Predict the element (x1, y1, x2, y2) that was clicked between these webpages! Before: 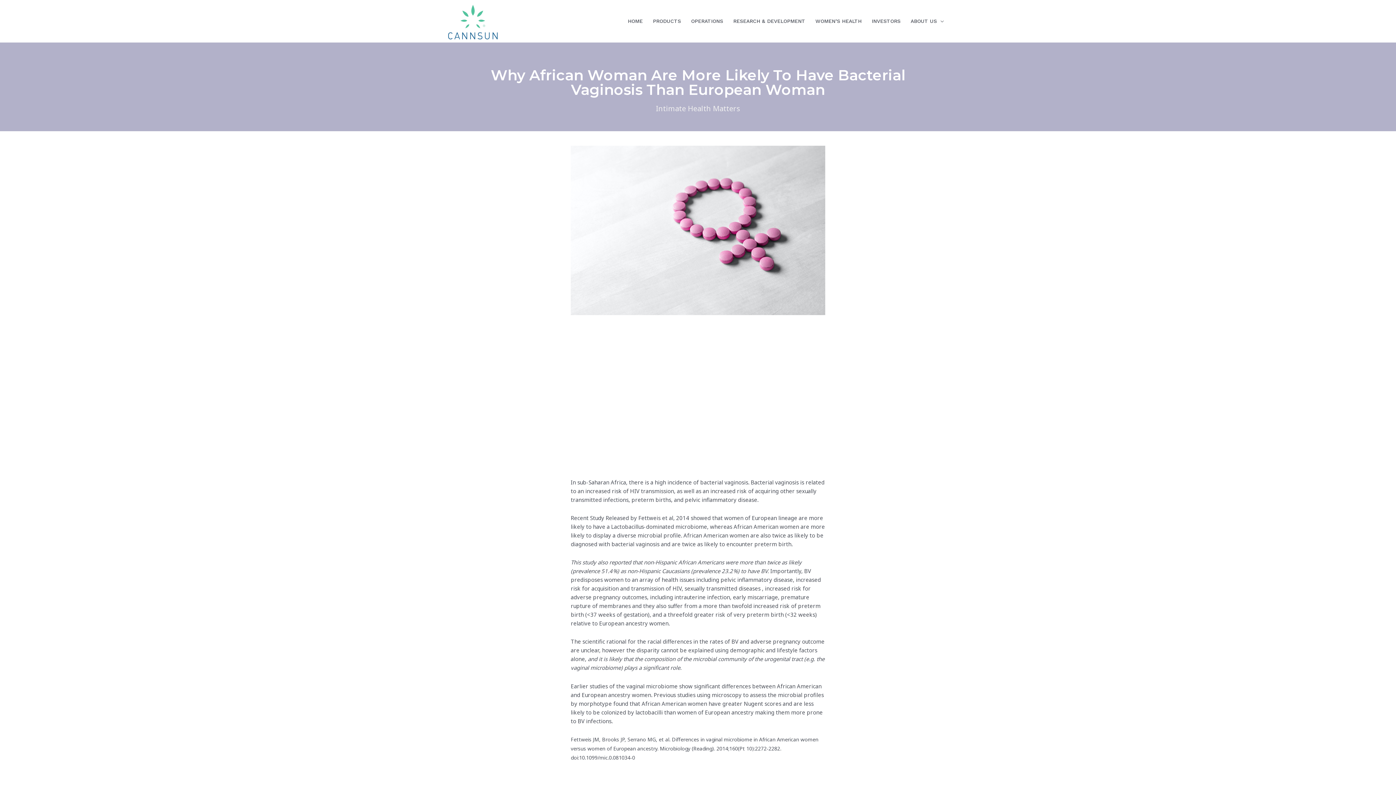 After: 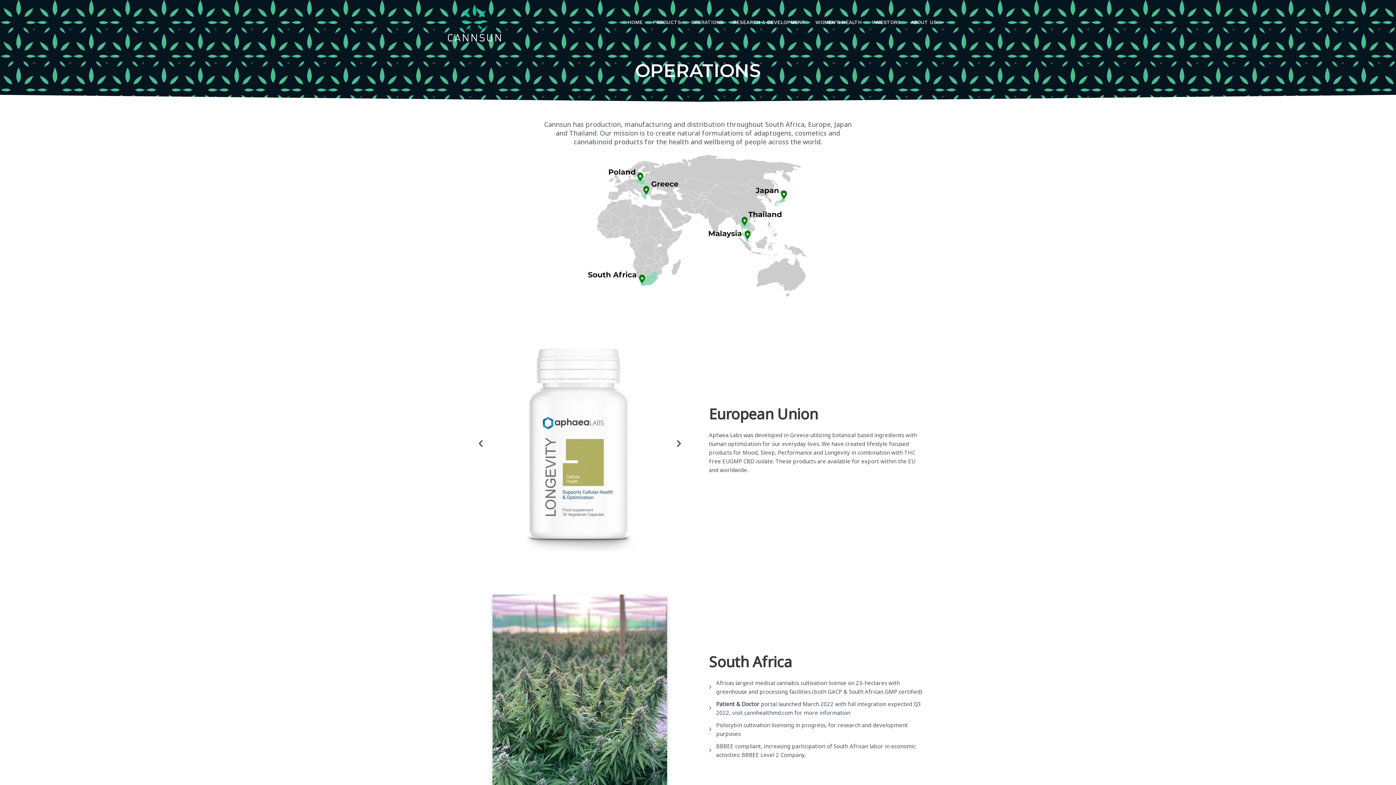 Action: bbox: (686, 11, 728, 31) label: OPERATIONS